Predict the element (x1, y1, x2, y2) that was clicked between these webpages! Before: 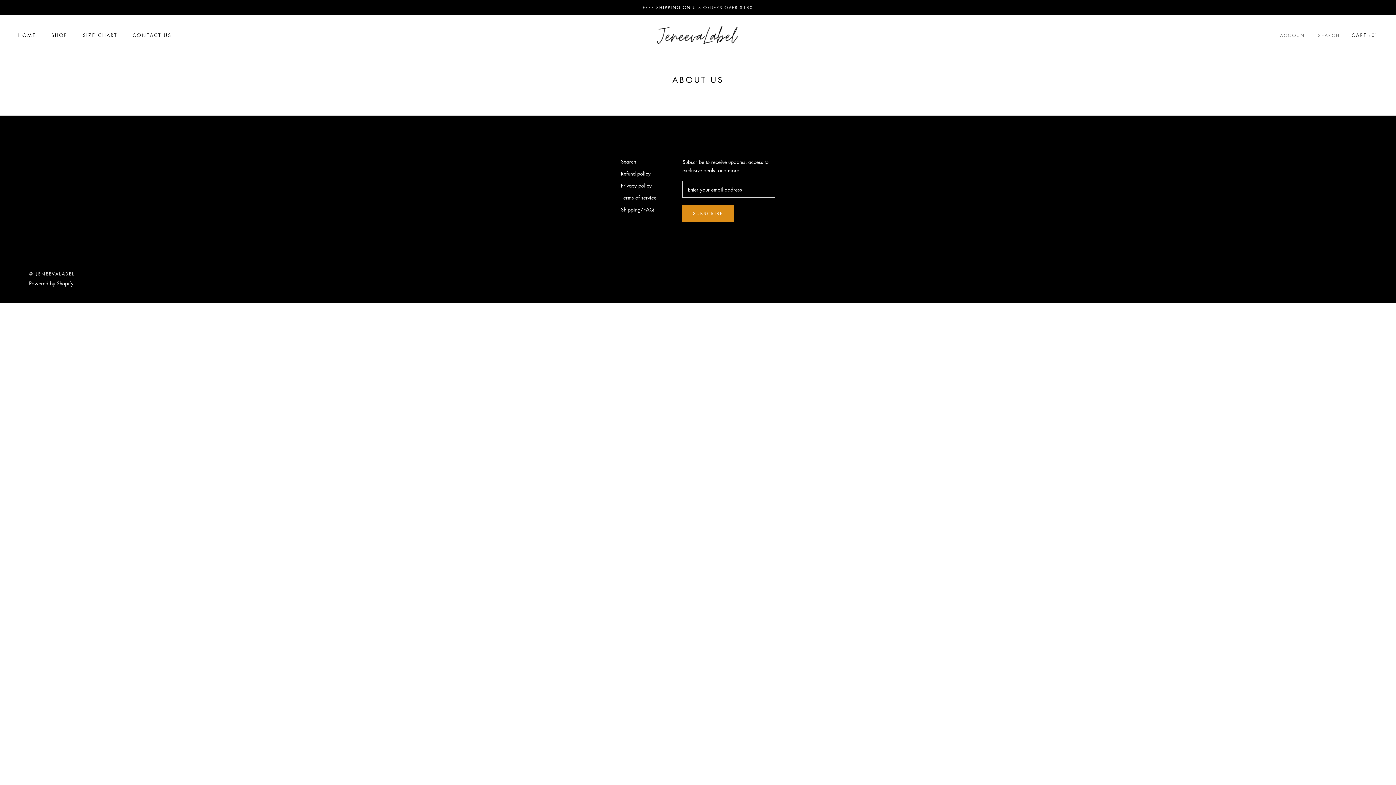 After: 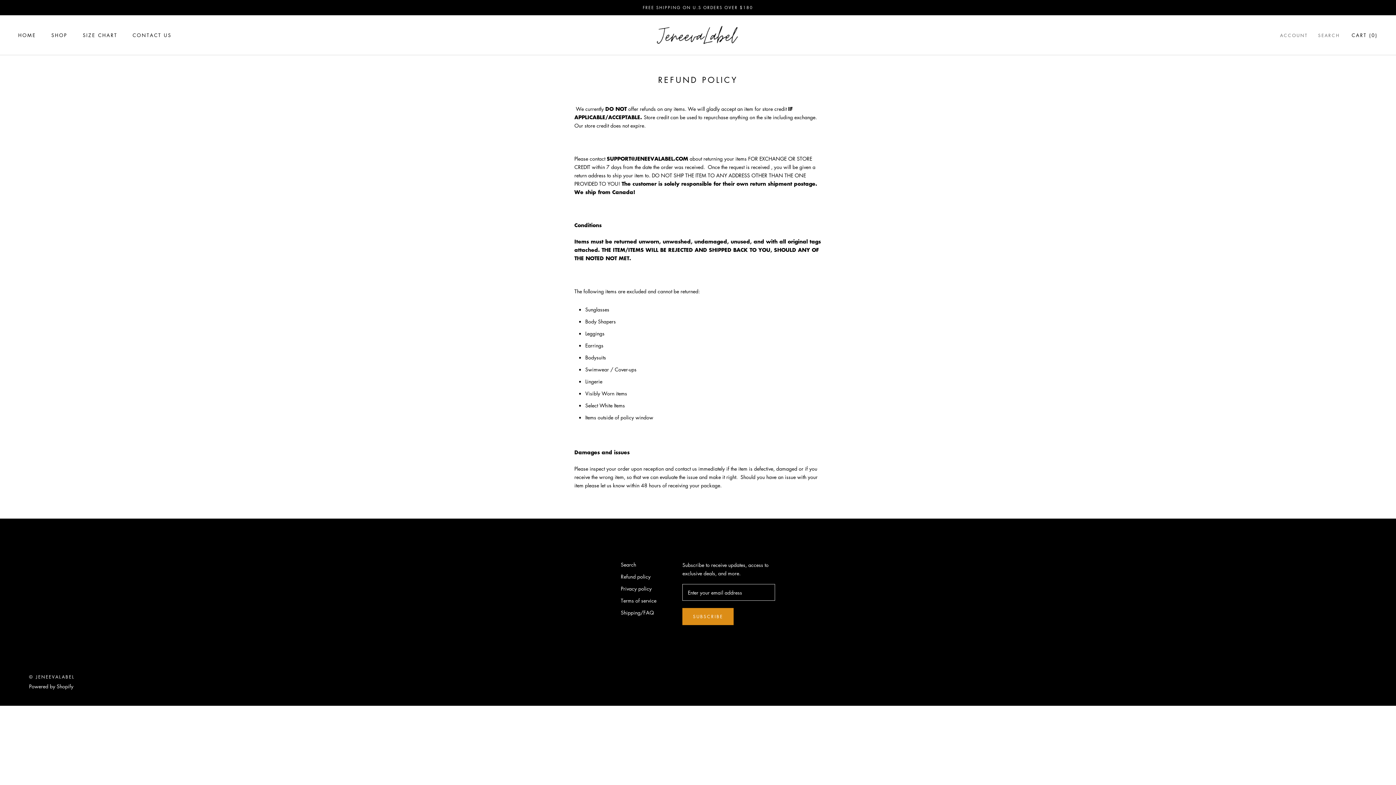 Action: bbox: (620, 169, 664, 177) label: Refund policy